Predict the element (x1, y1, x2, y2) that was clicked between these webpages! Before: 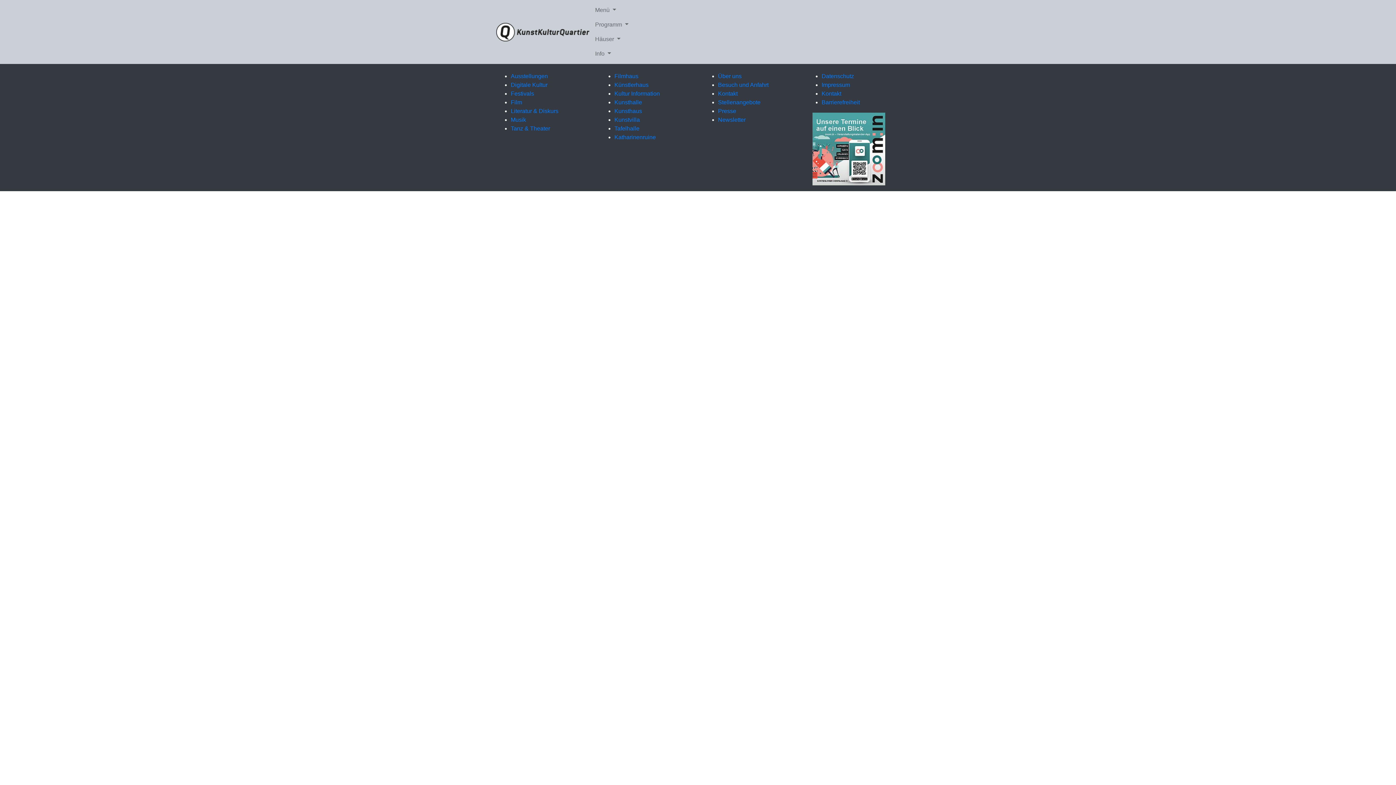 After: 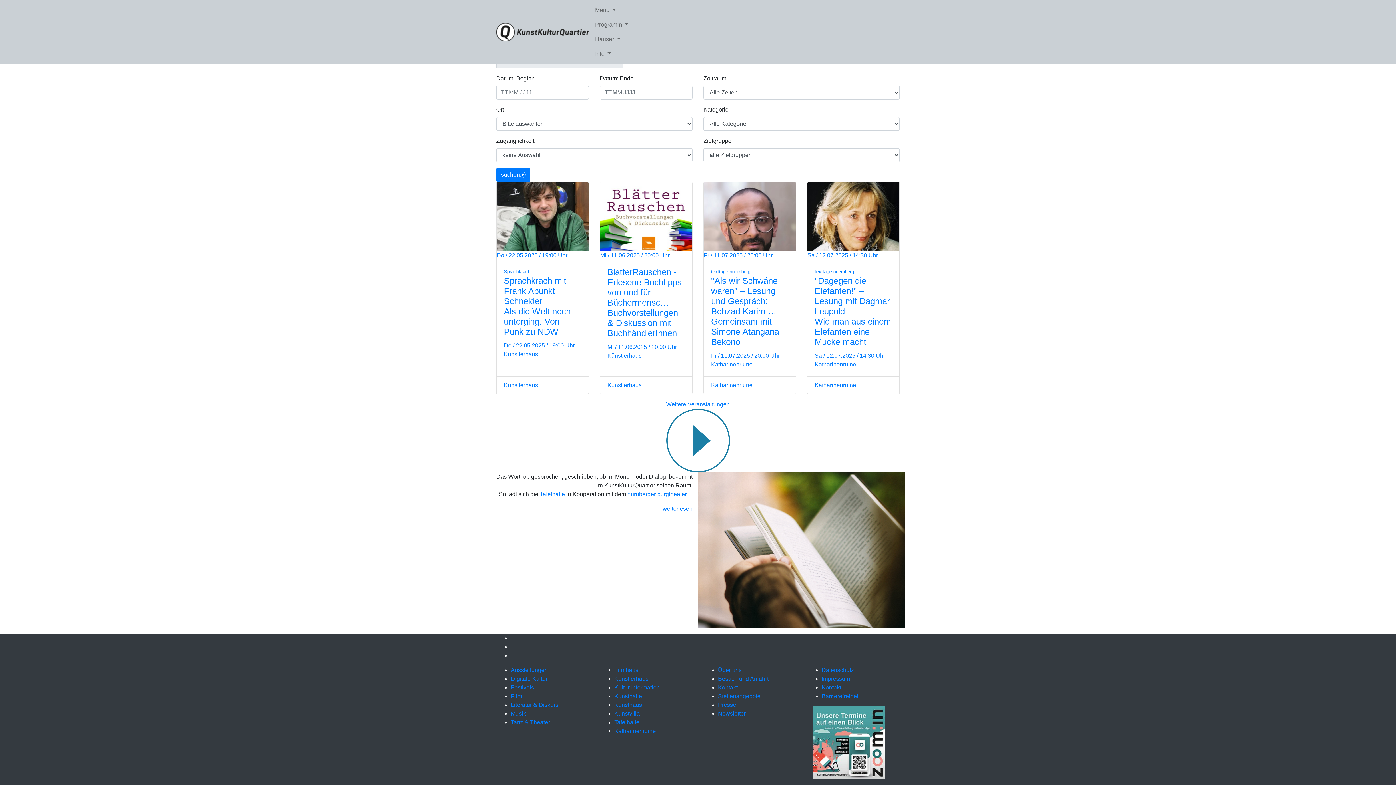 Action: bbox: (510, 108, 558, 114) label: Literatur & Diskurs